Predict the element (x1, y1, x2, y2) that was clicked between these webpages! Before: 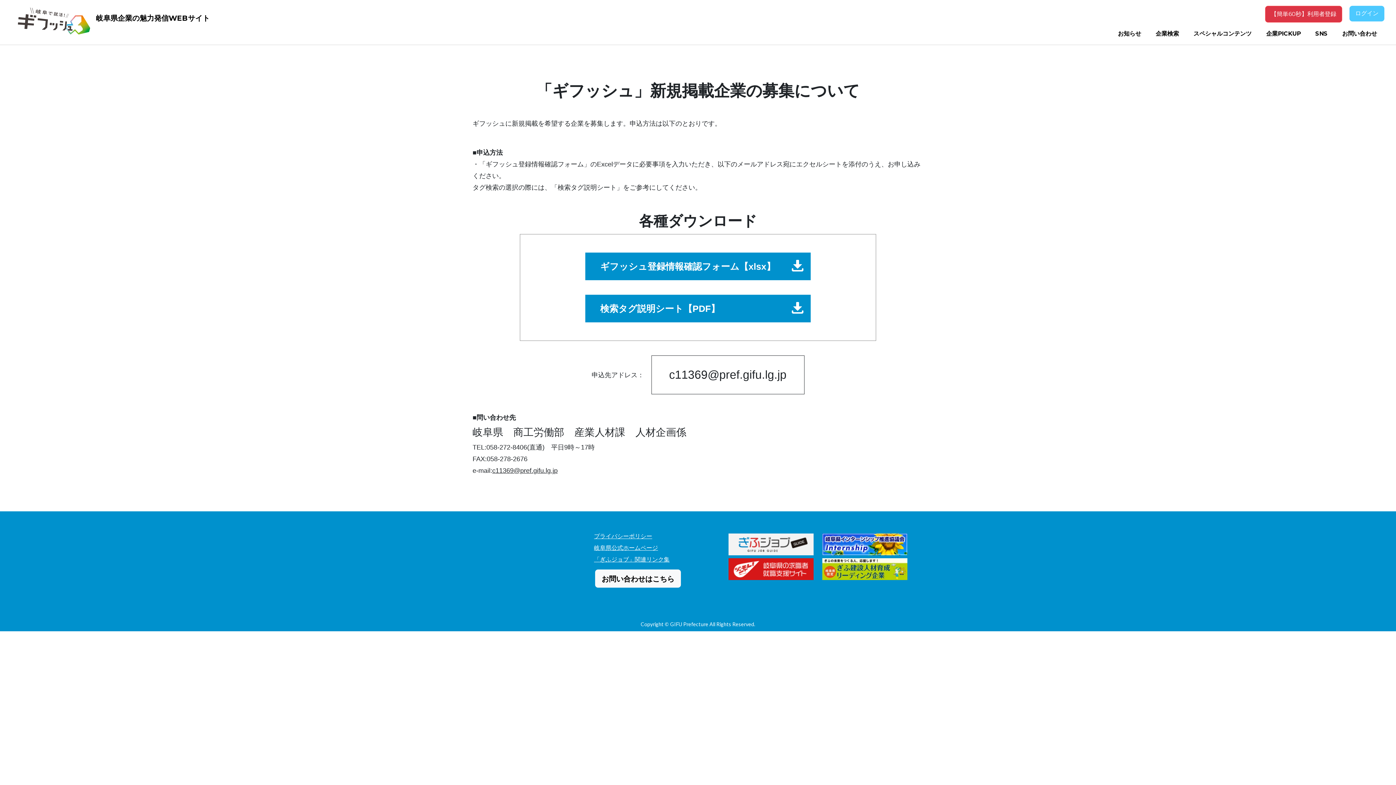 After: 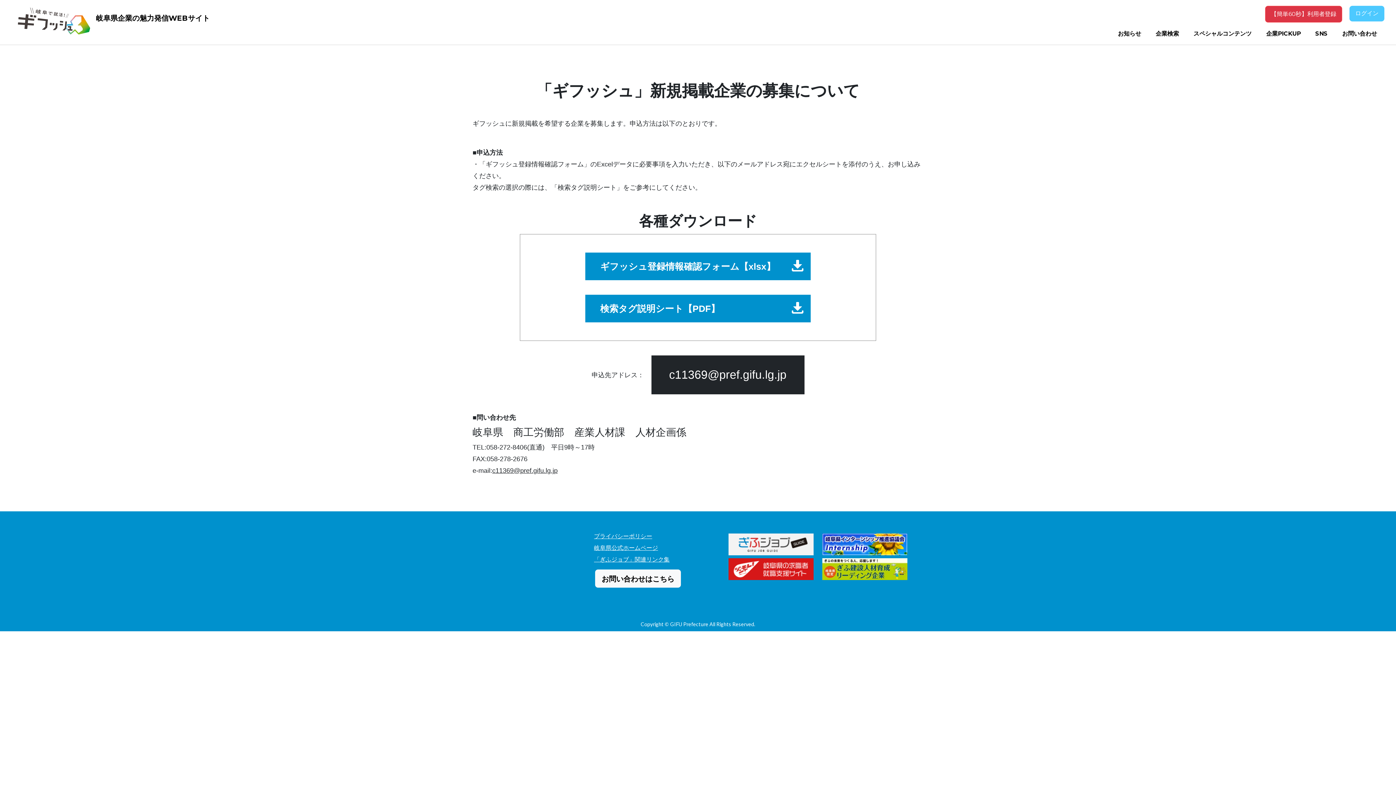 Action: label: c11369@pref.gifu.lg.jp bbox: (651, 355, 804, 394)